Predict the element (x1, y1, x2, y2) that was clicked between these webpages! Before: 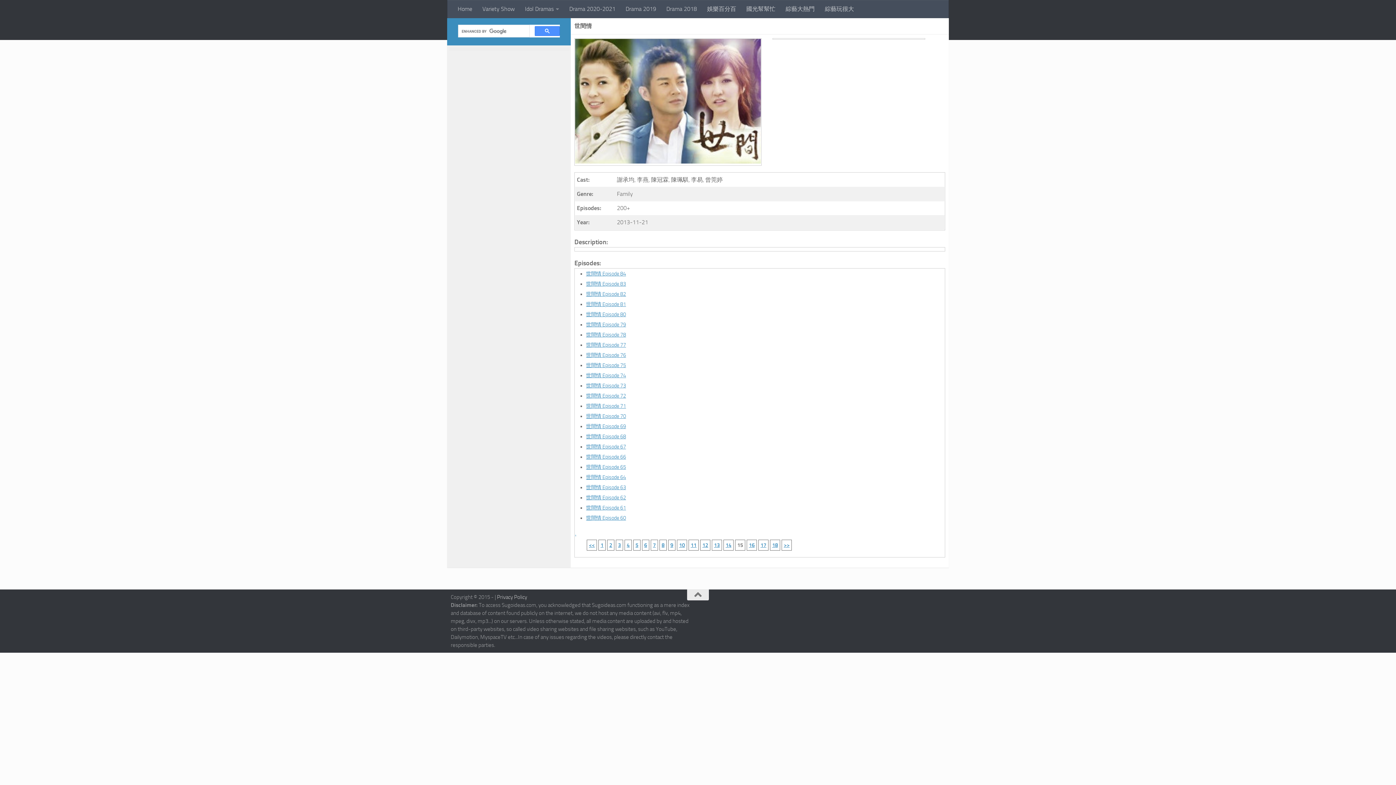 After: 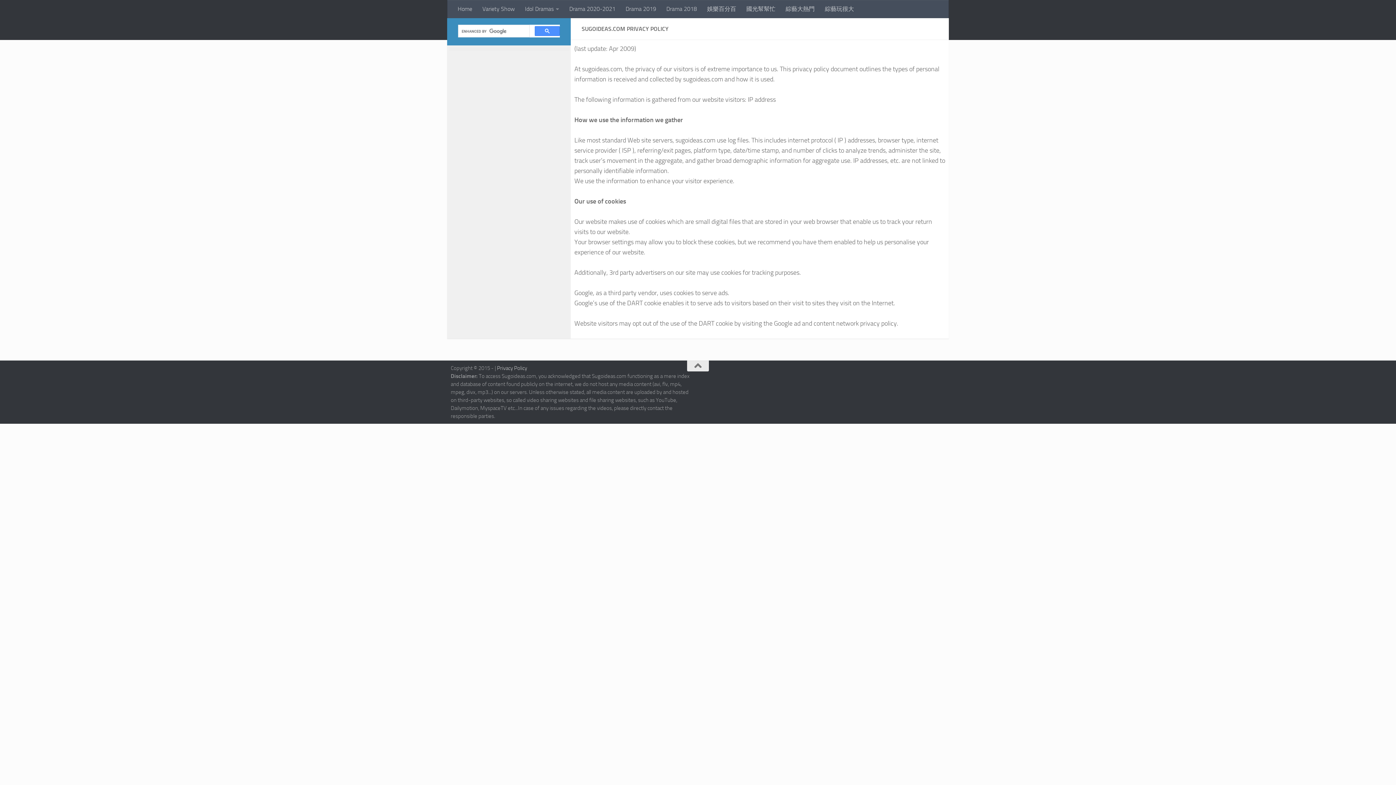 Action: label: Privacy Policy bbox: (497, 594, 527, 600)